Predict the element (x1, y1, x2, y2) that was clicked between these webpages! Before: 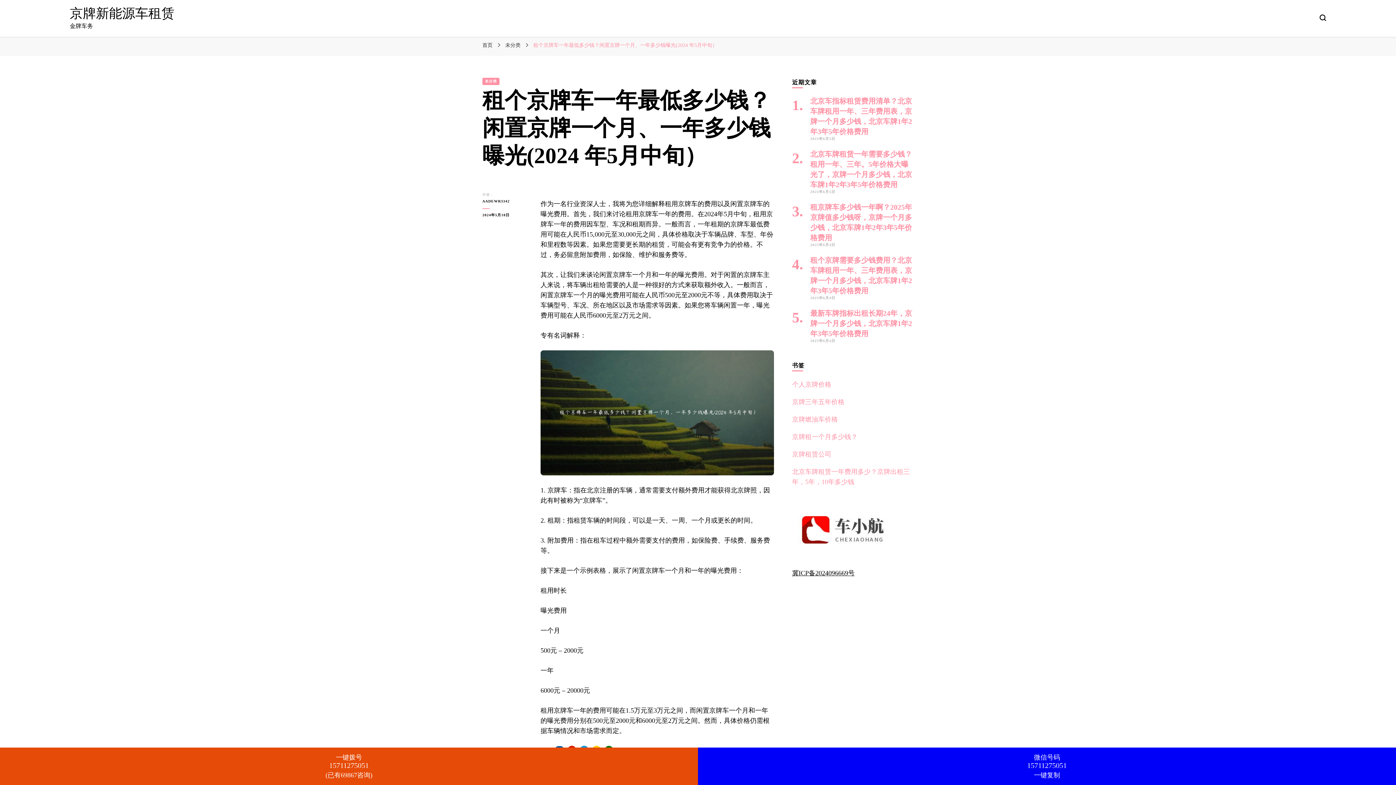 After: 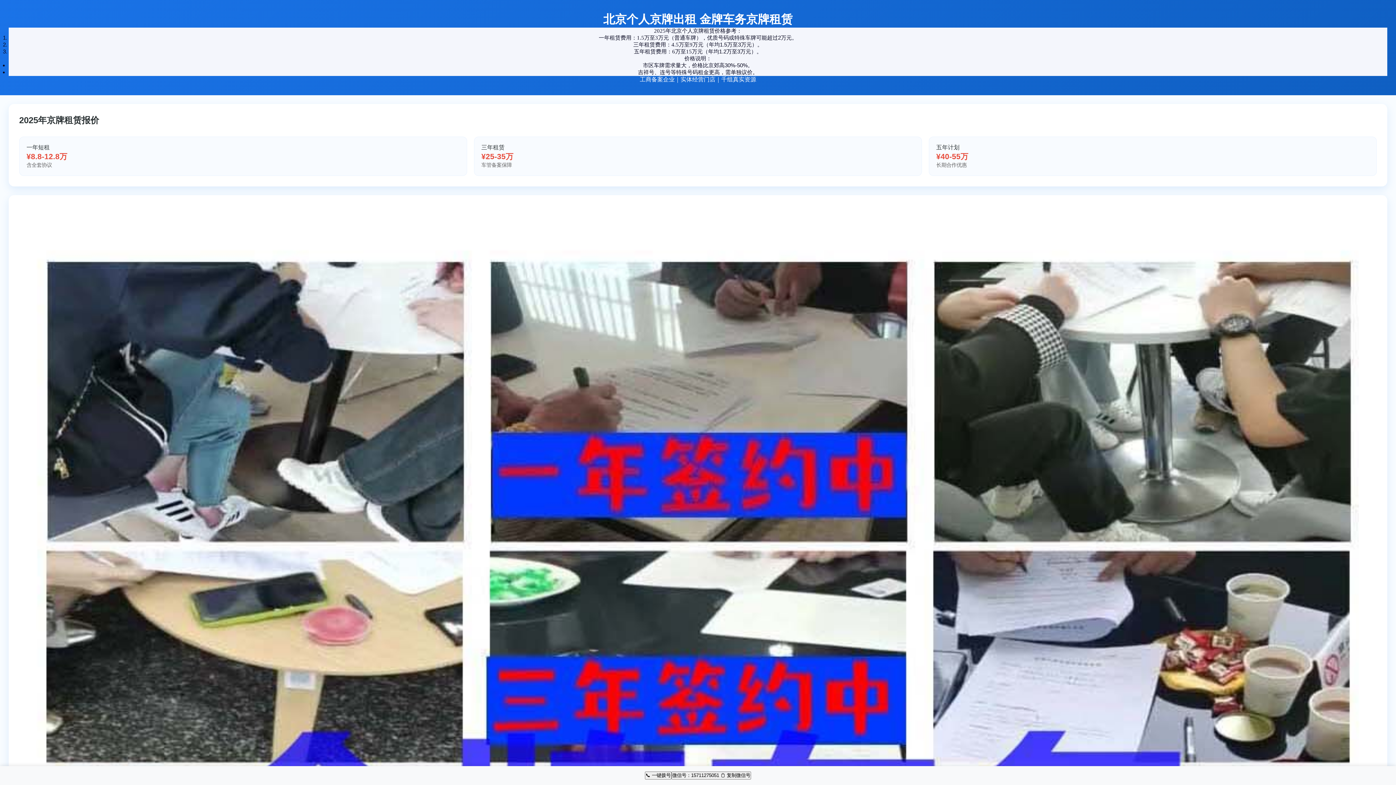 Action: label: 个人京牌价格 bbox: (792, 381, 831, 388)